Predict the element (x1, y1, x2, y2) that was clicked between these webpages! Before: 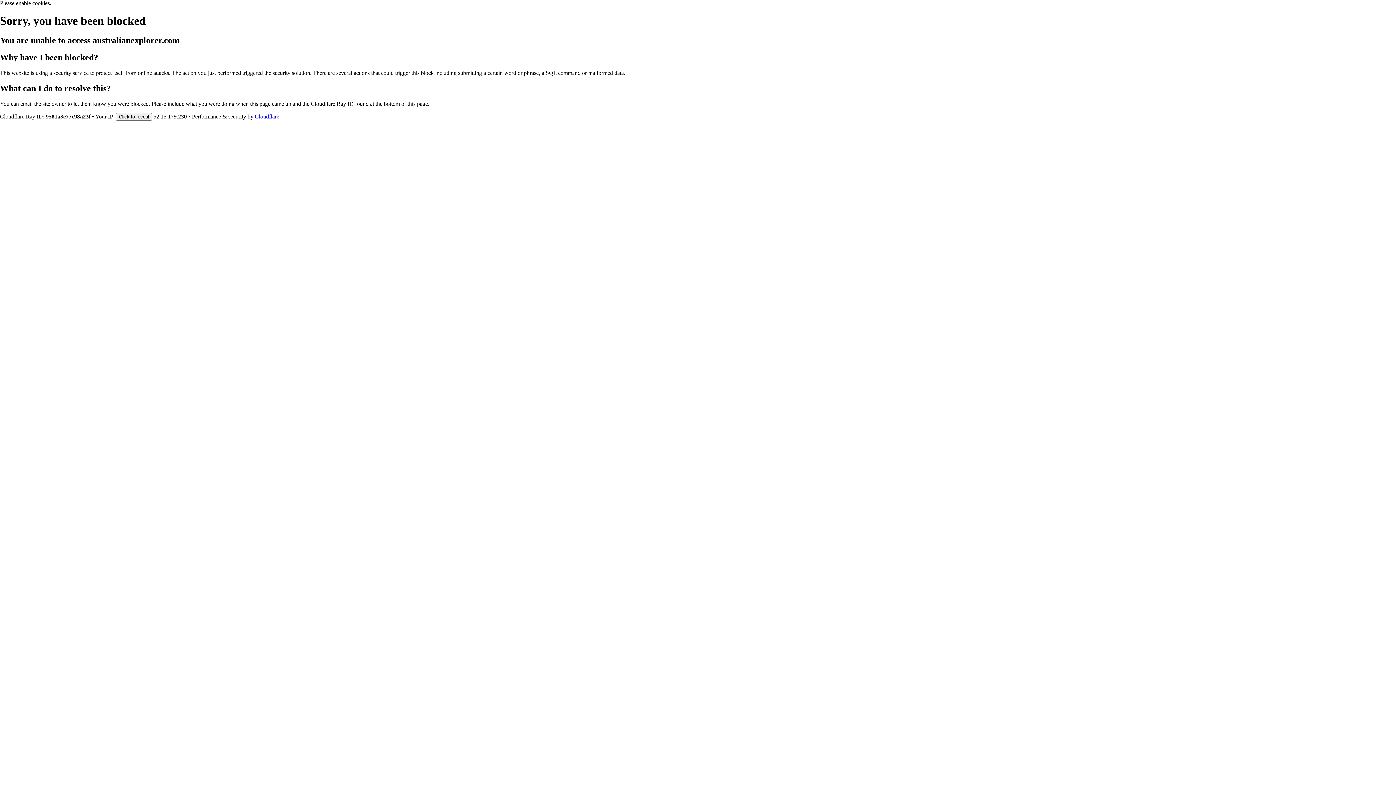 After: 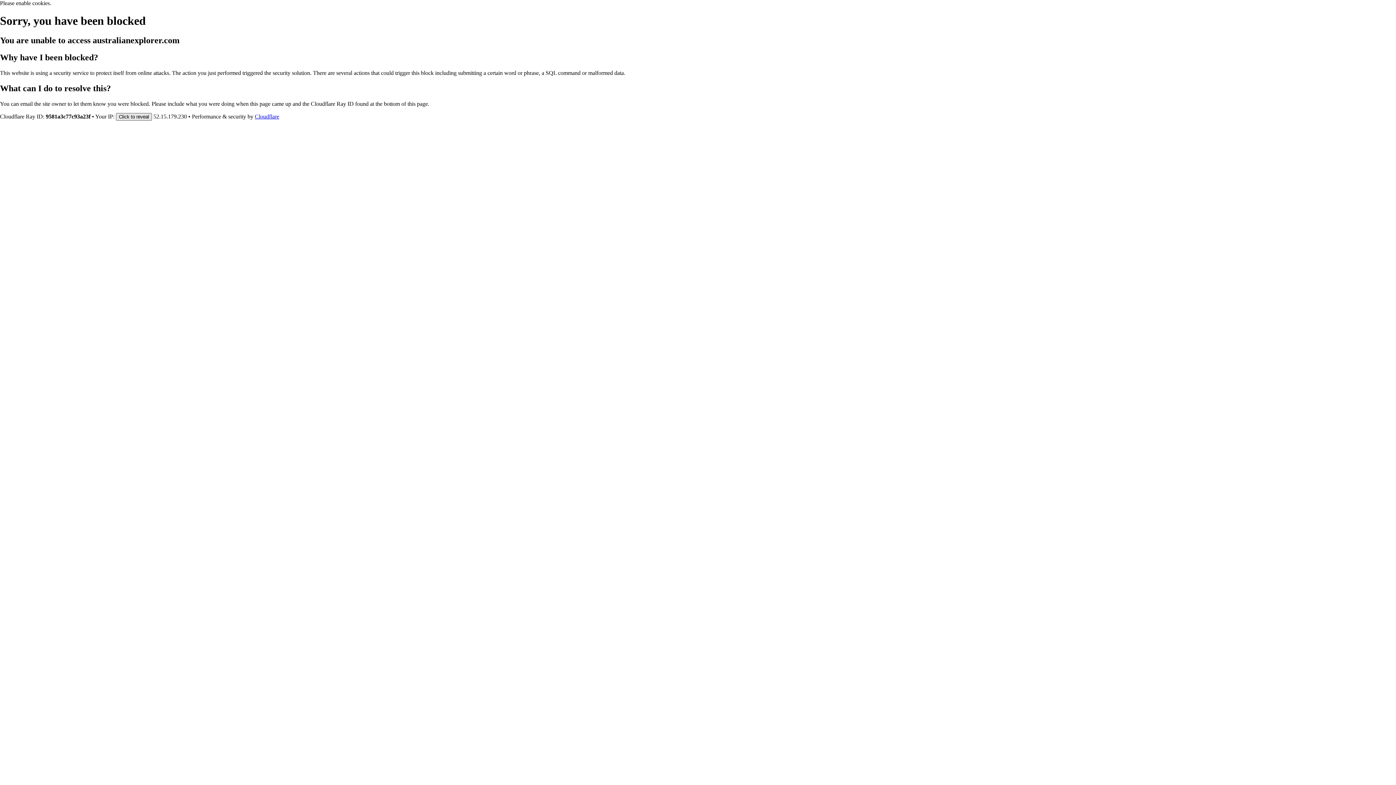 Action: label: Click to reveal bbox: (116, 112, 152, 120)